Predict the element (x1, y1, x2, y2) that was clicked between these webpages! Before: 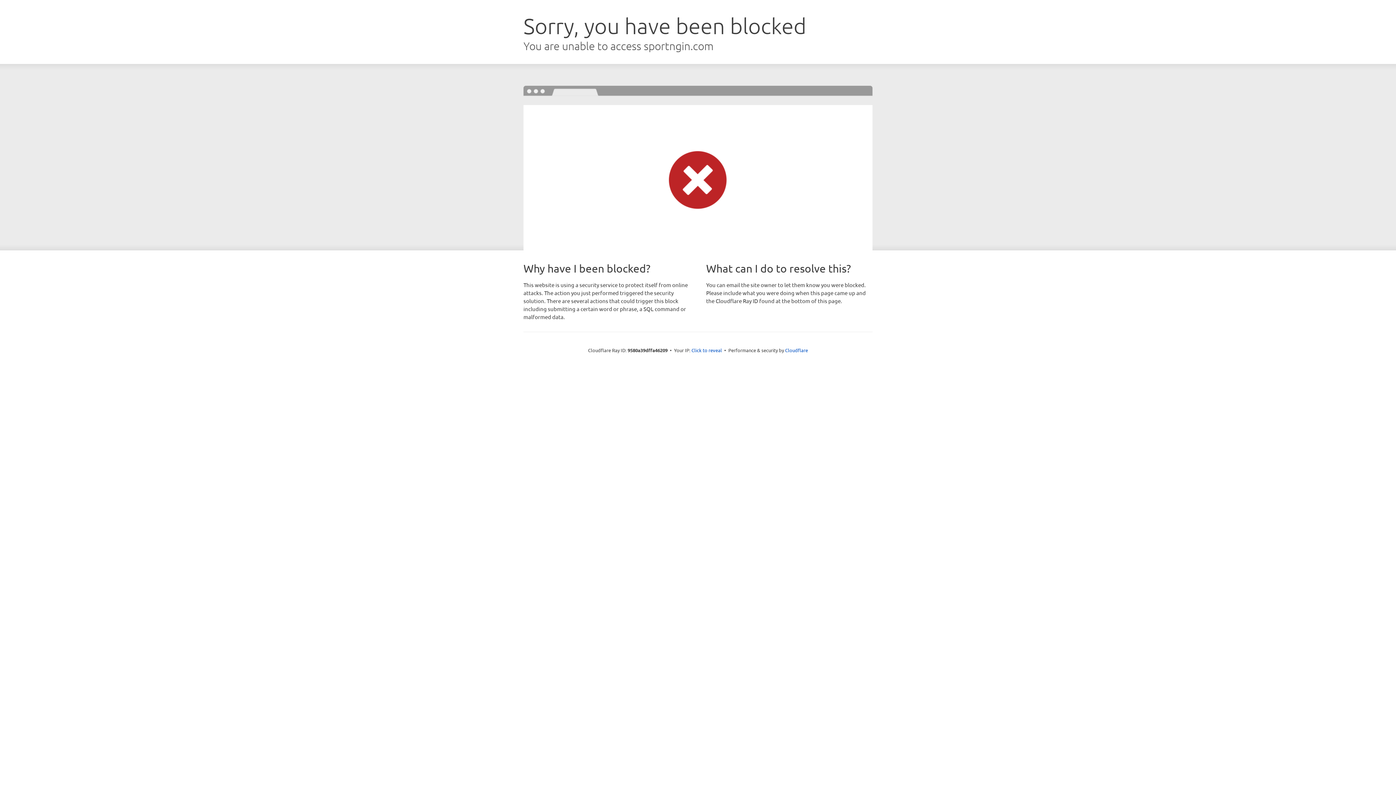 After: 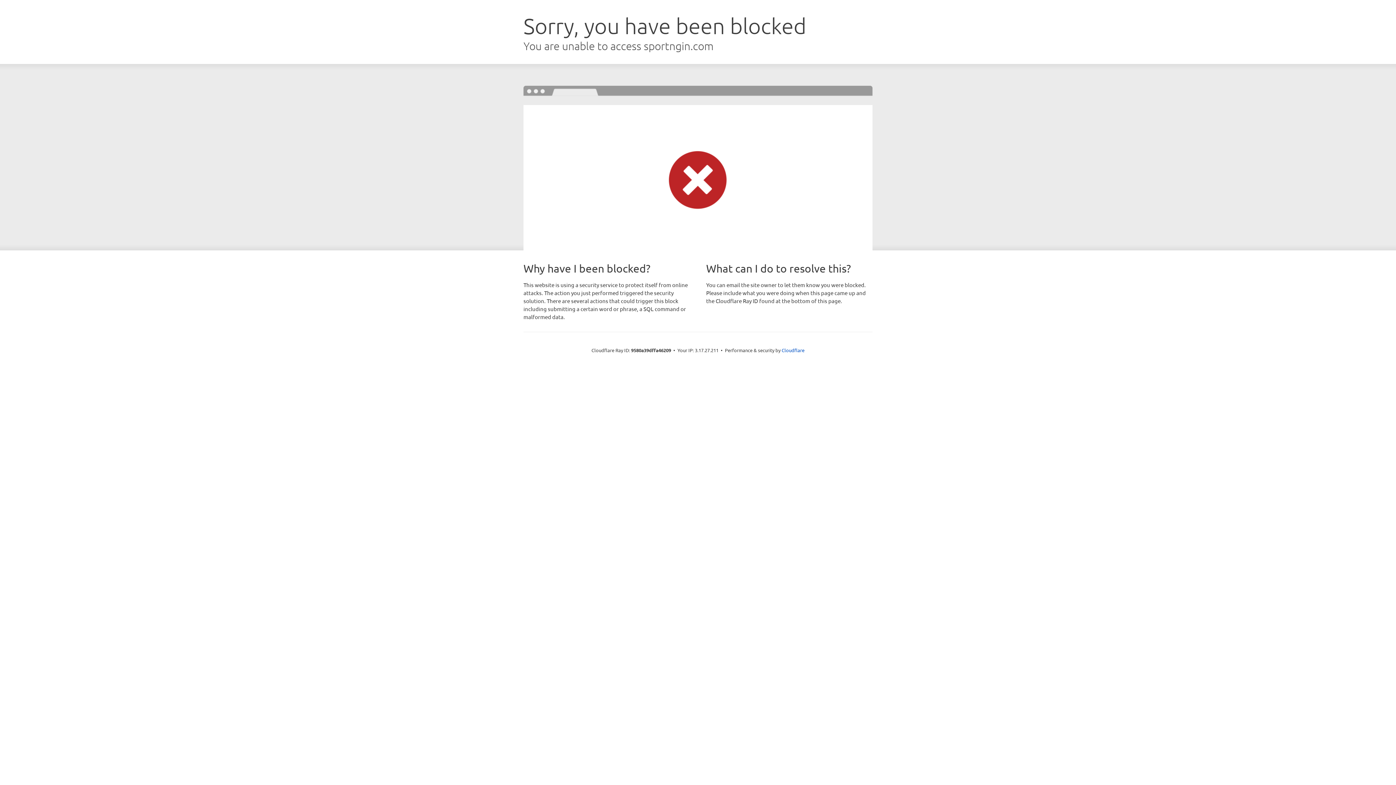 Action: label: Click to reveal bbox: (691, 346, 722, 353)